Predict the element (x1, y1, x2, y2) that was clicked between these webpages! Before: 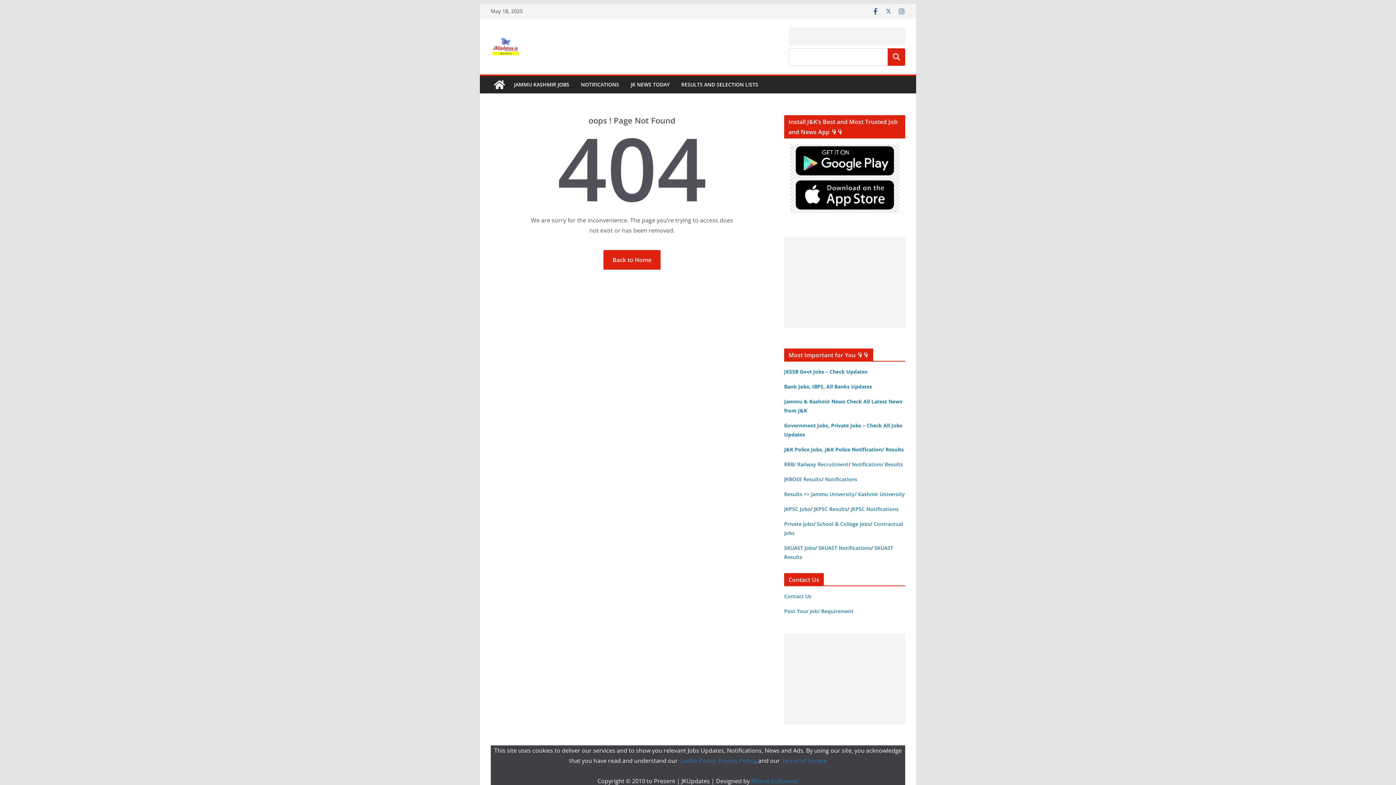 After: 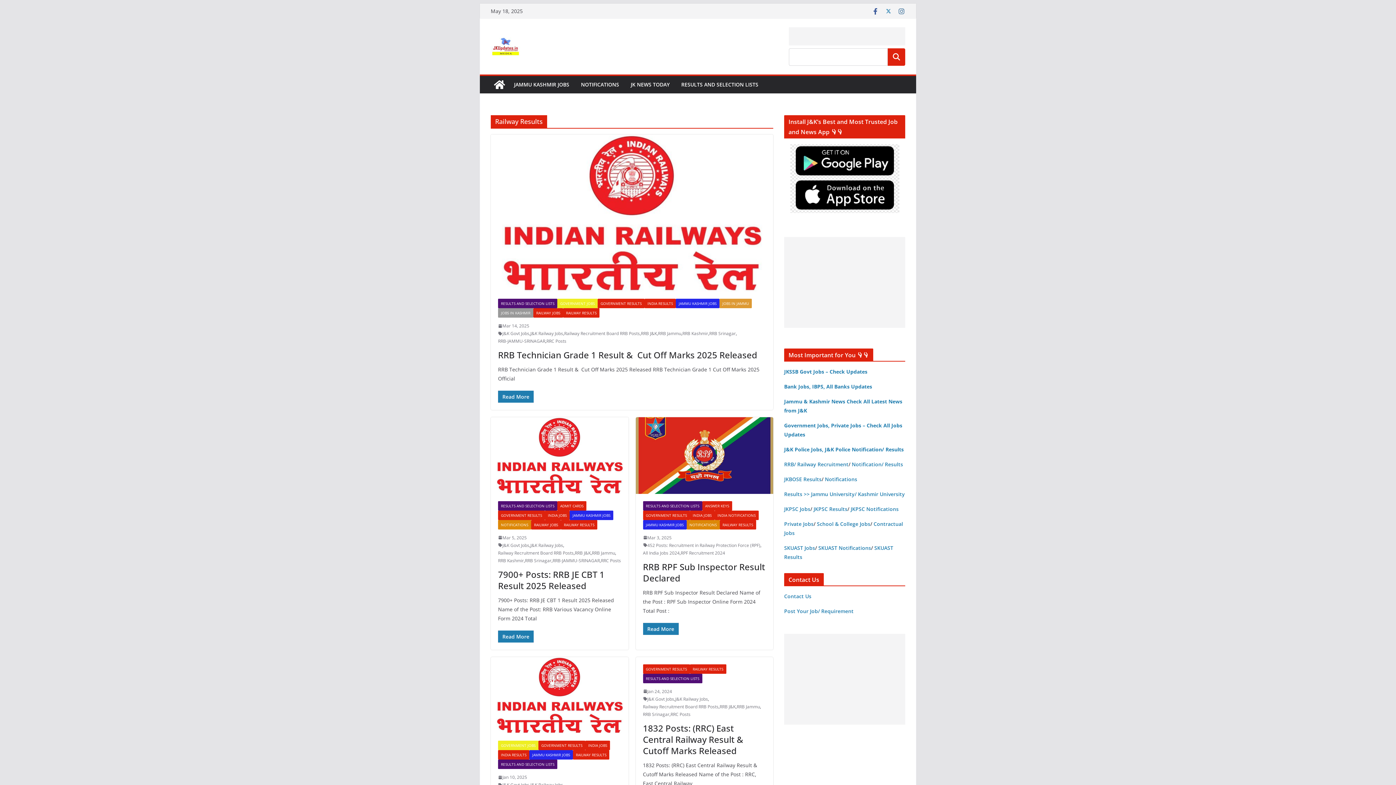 Action: label: Notification/ Results bbox: (852, 461, 903, 468)